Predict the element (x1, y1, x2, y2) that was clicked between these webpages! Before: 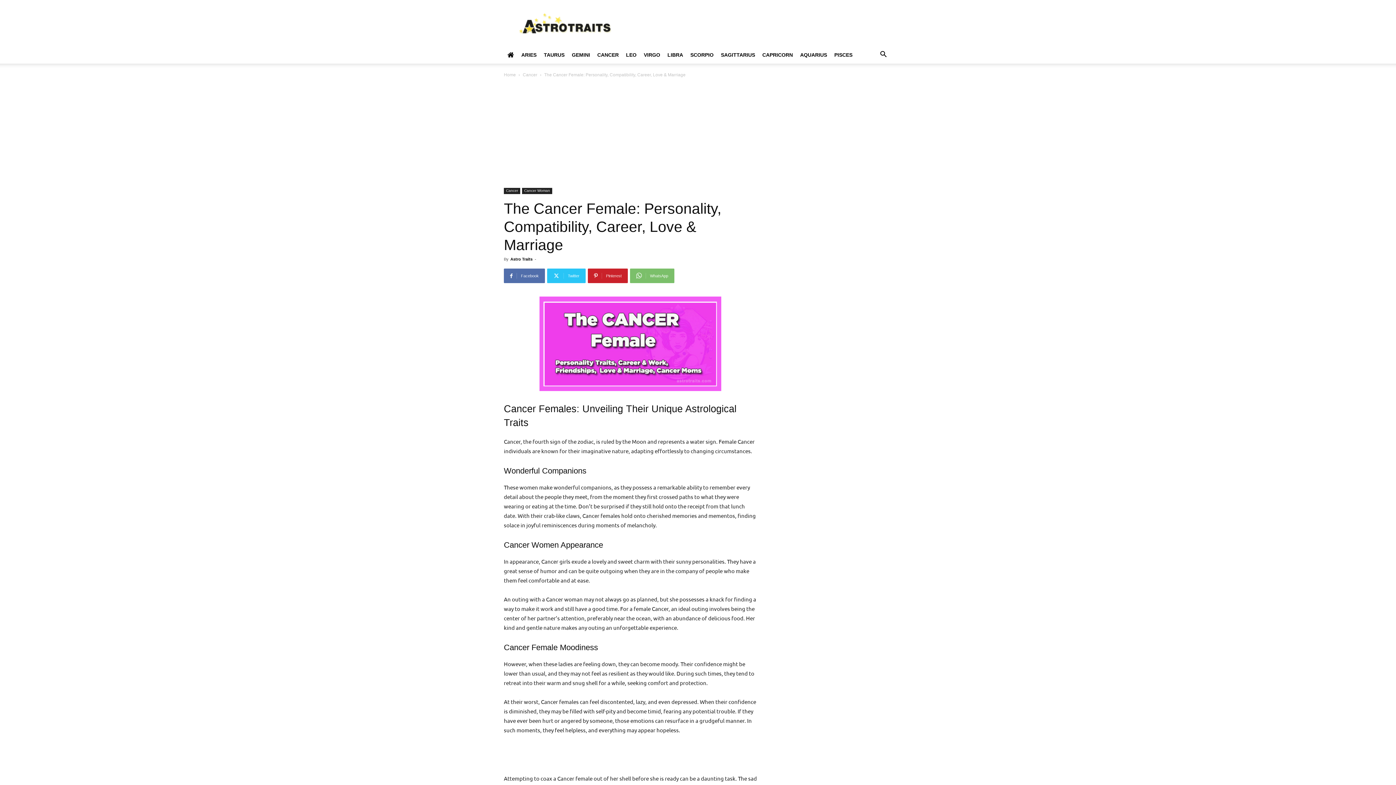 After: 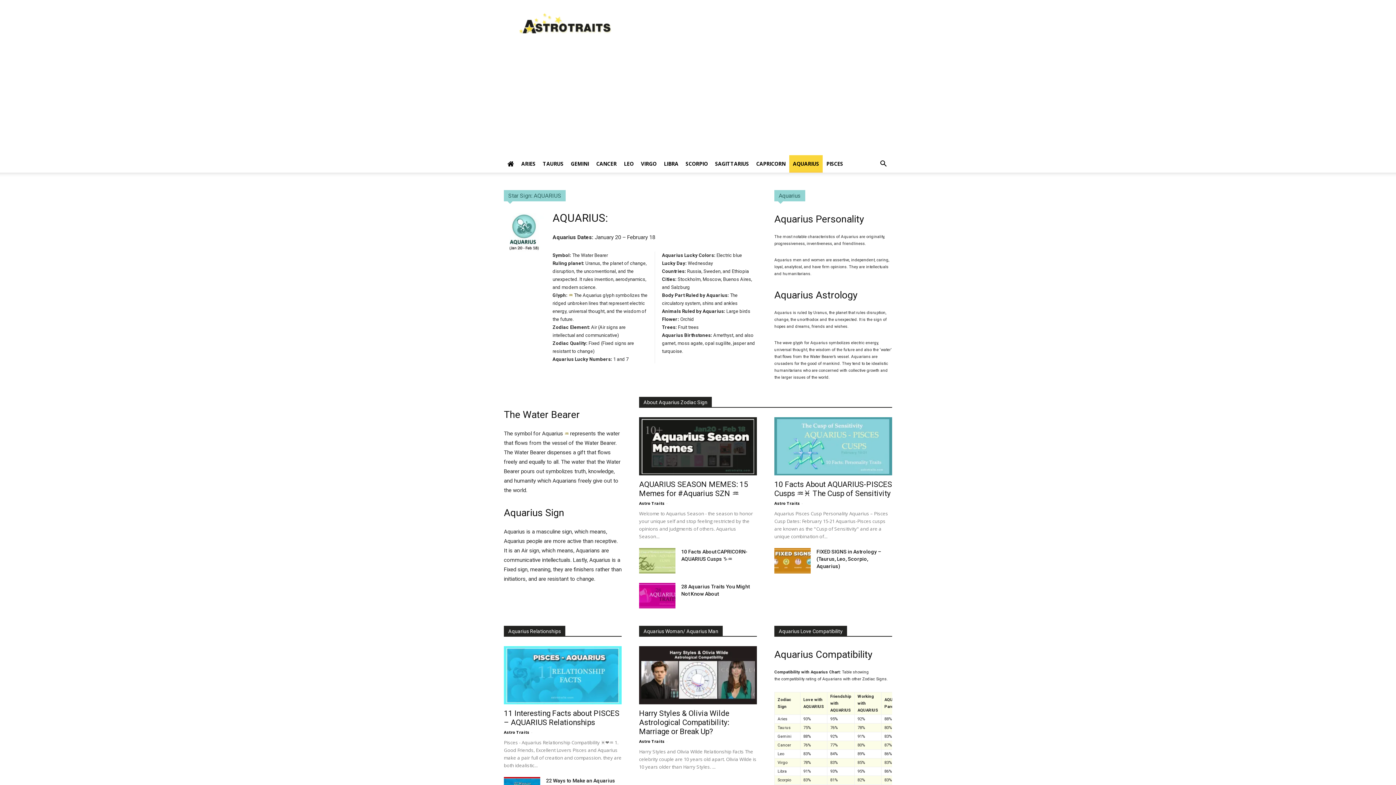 Action: bbox: (796, 46, 830, 63) label: AQUARIUS